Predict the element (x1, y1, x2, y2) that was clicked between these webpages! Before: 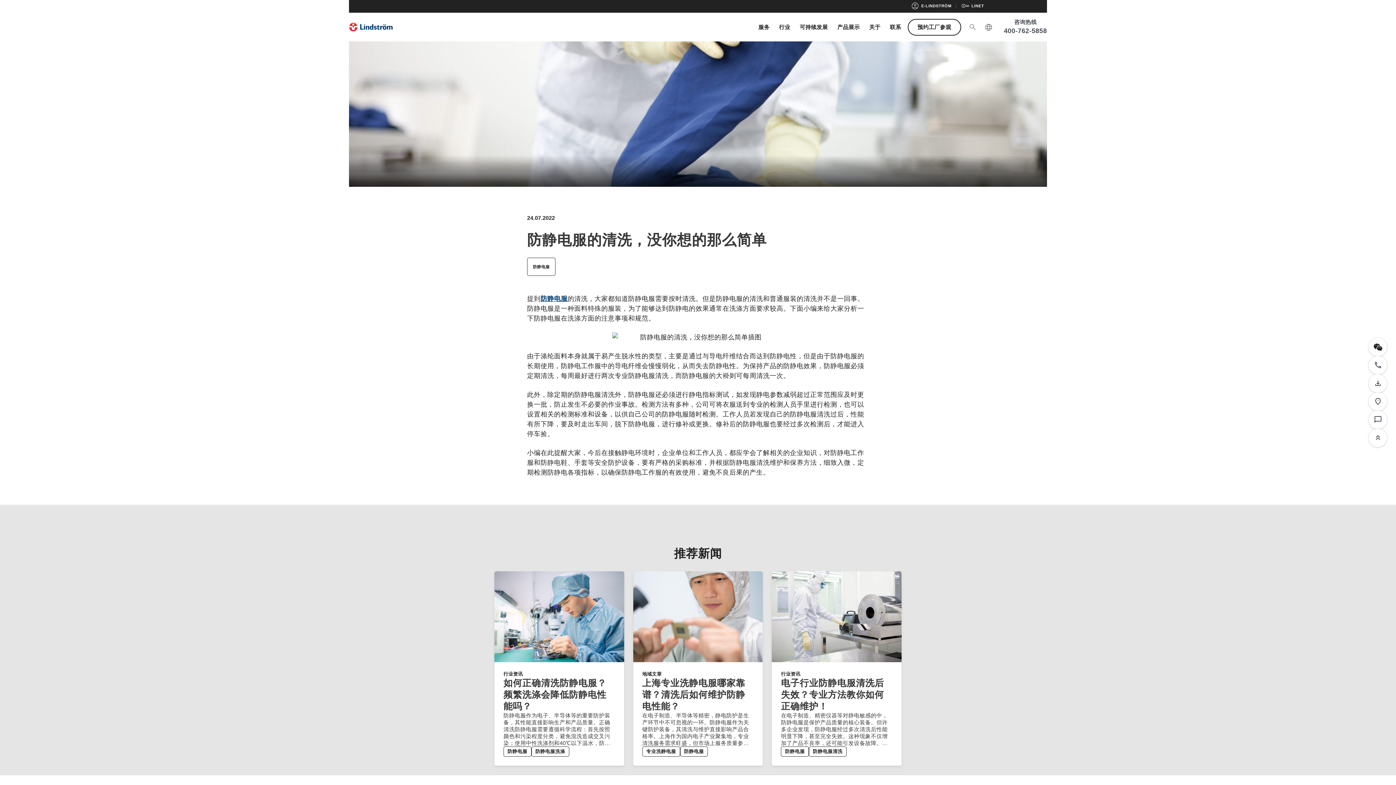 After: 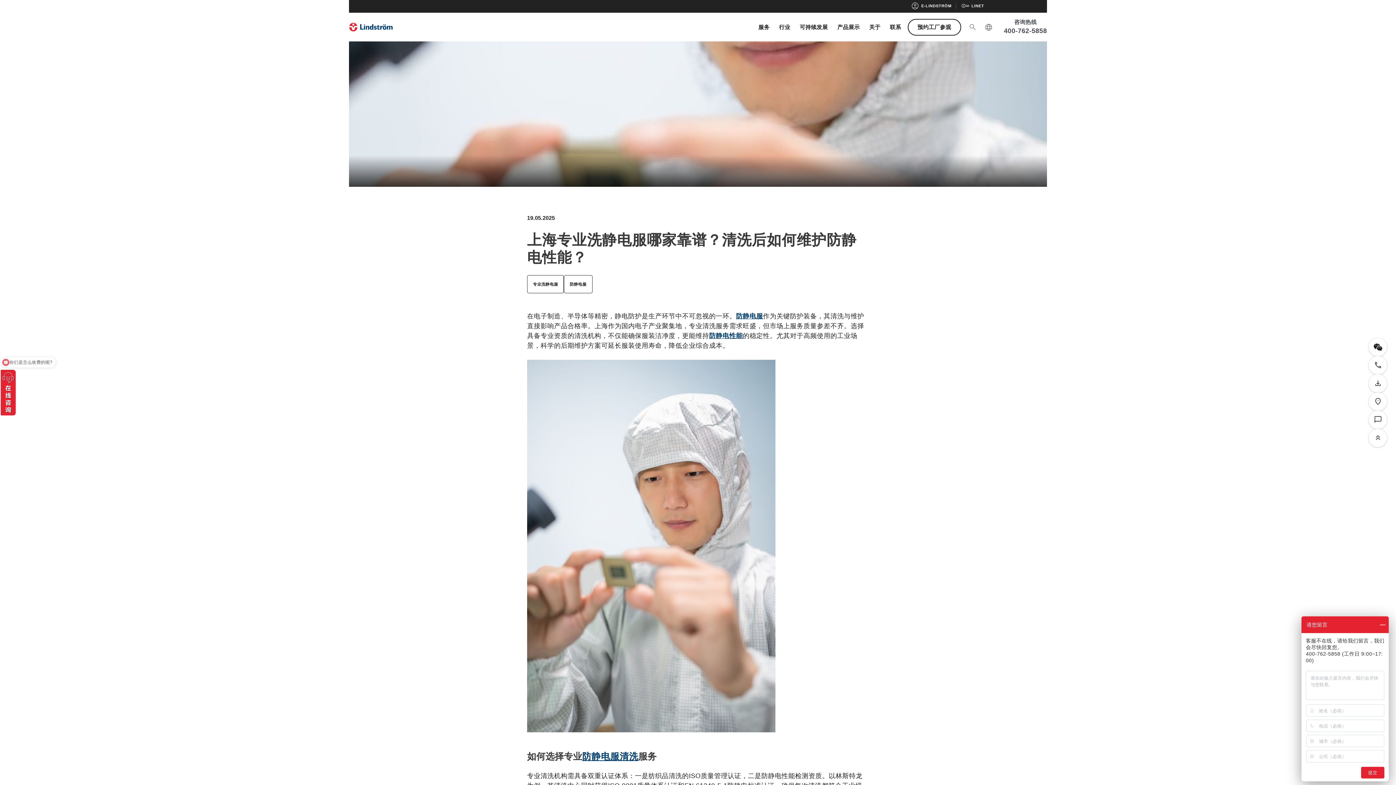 Action: label: 上海专业洗静电服哪家靠谱？清洗后如何维护防静电性能？ bbox: (642, 678, 745, 711)